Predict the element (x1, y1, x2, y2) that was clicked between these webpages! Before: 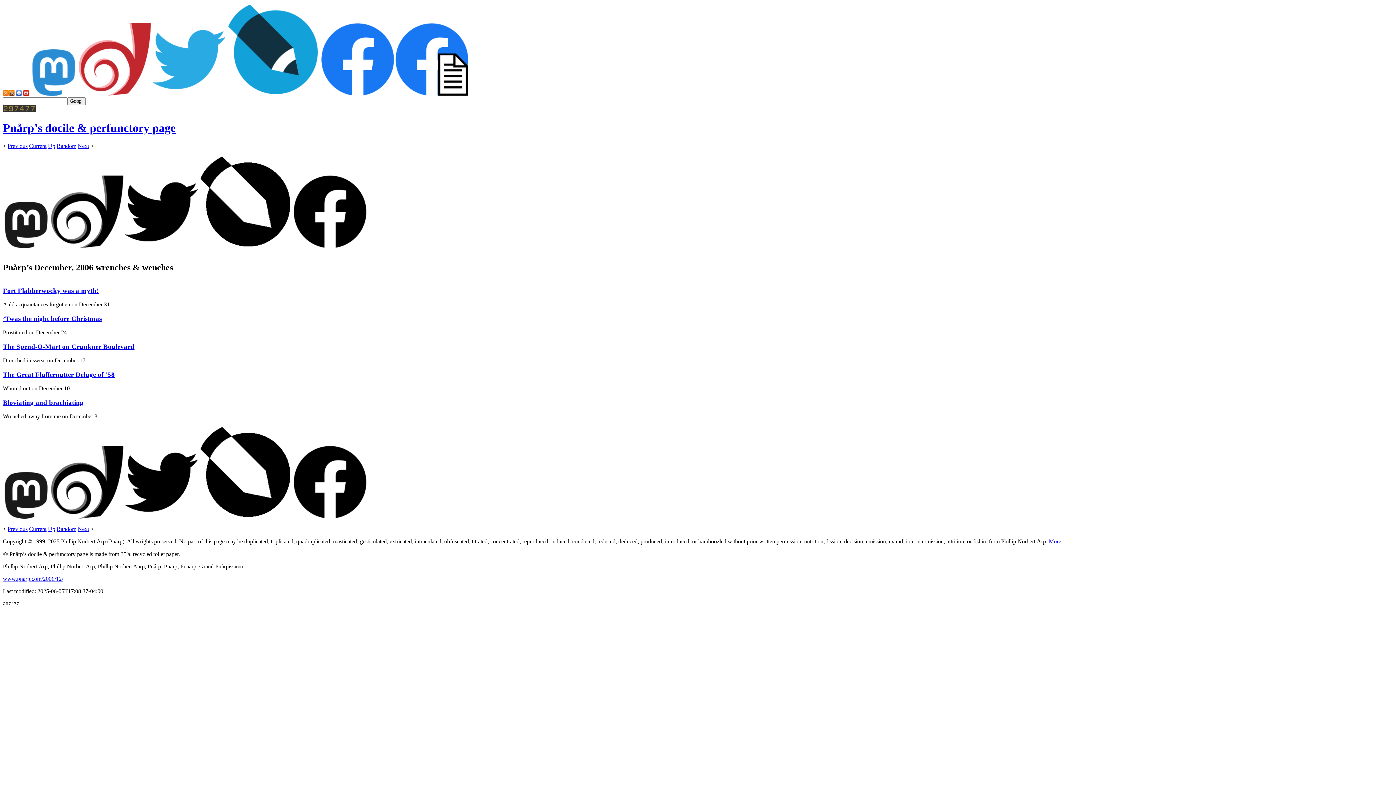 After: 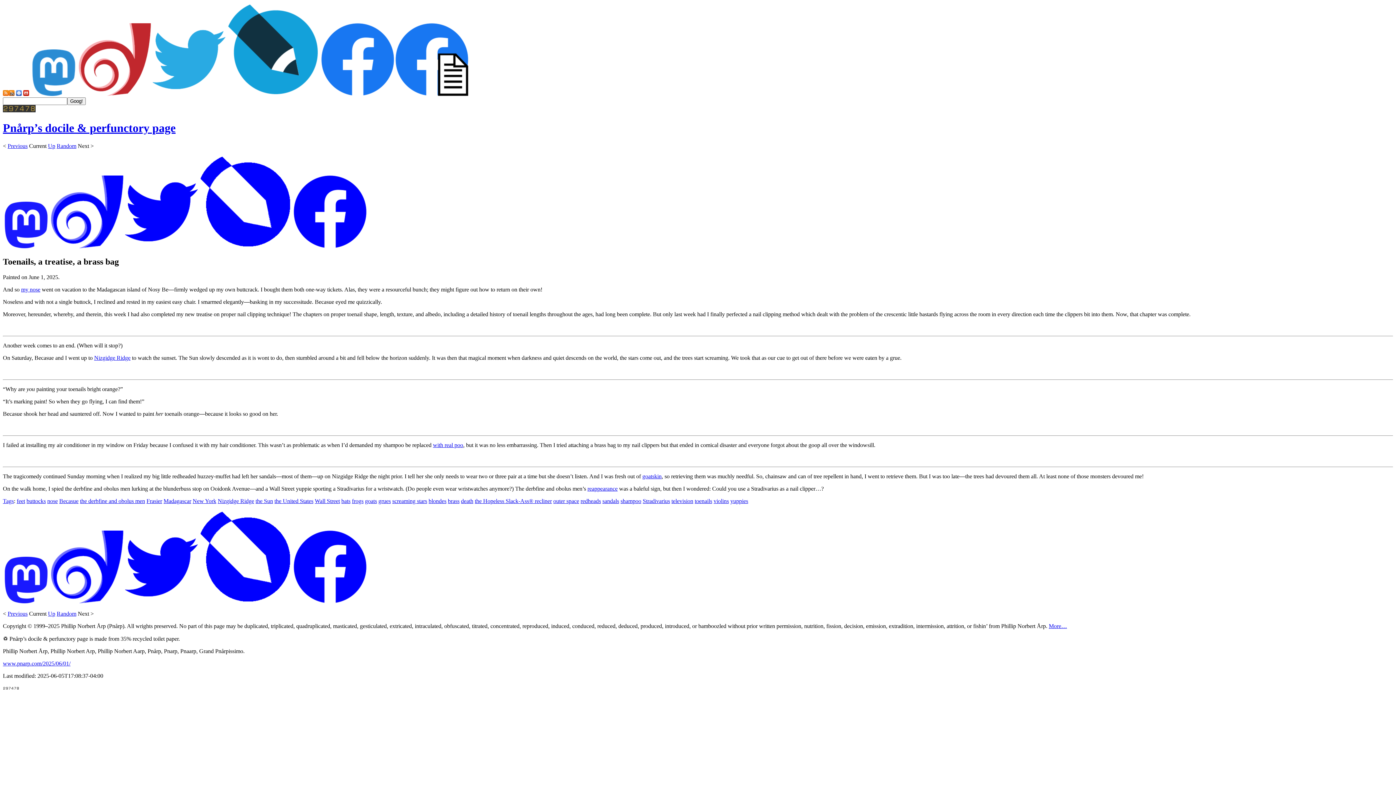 Action: label: Current bbox: (29, 526, 46, 532)